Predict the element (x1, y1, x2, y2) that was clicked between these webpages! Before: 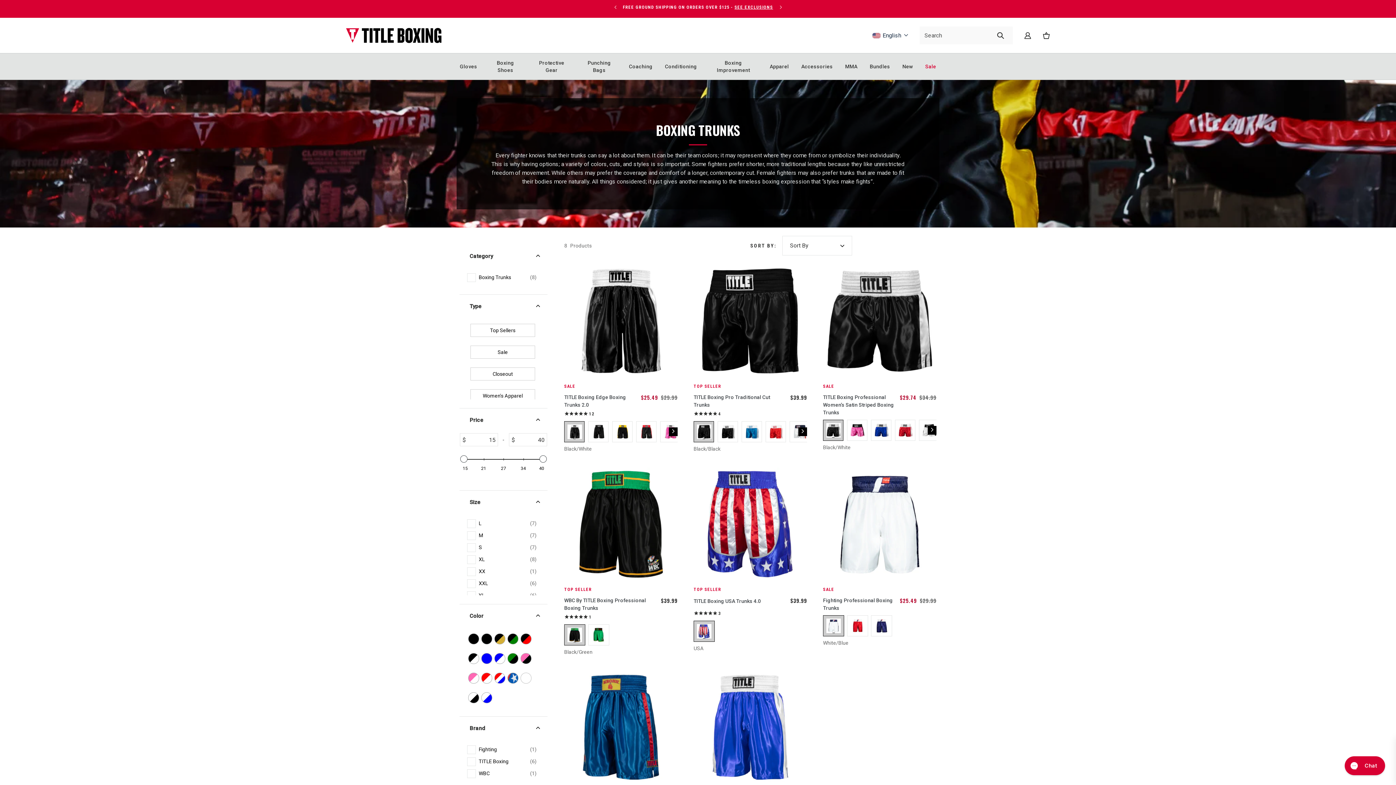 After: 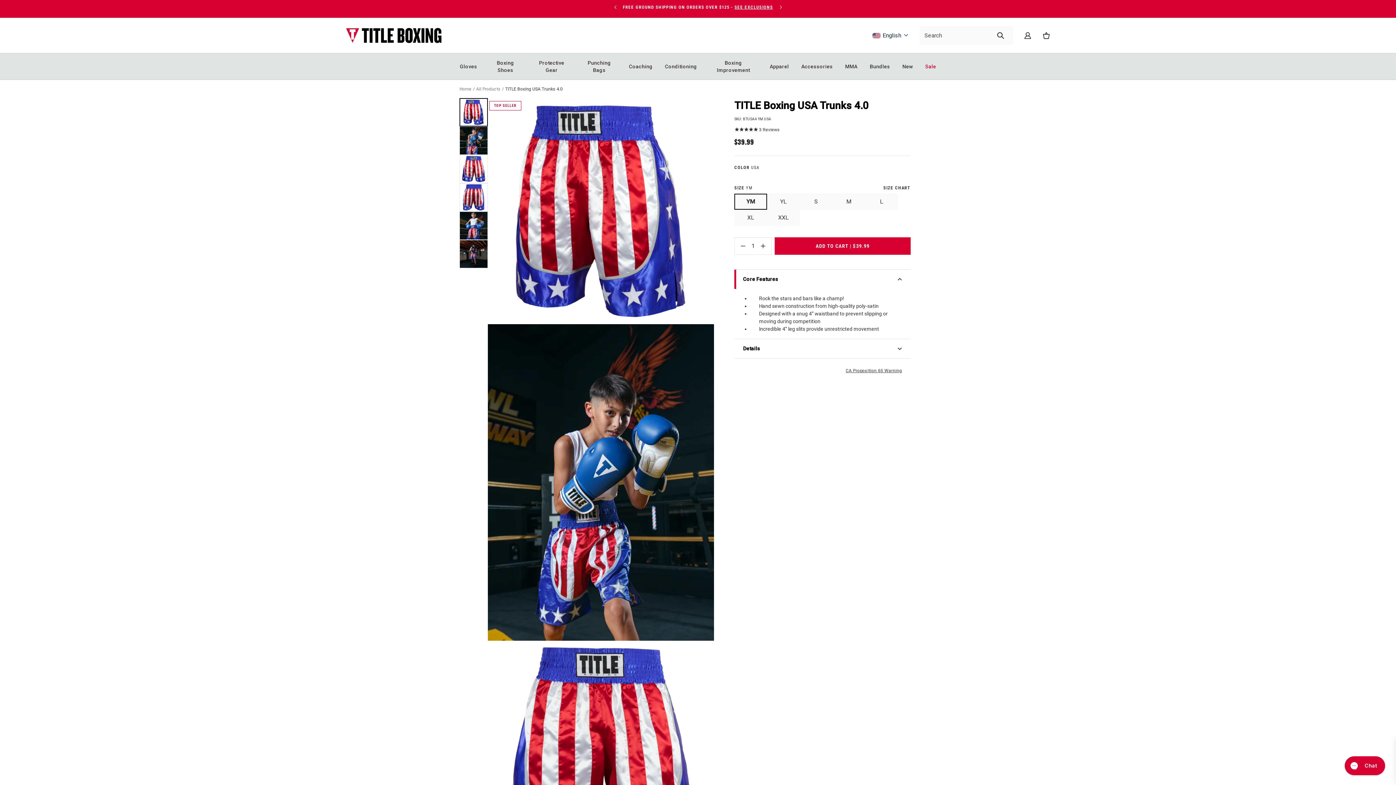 Action: bbox: (693, 597, 761, 605) label: TITLE Boxing USA Trunks 4.0